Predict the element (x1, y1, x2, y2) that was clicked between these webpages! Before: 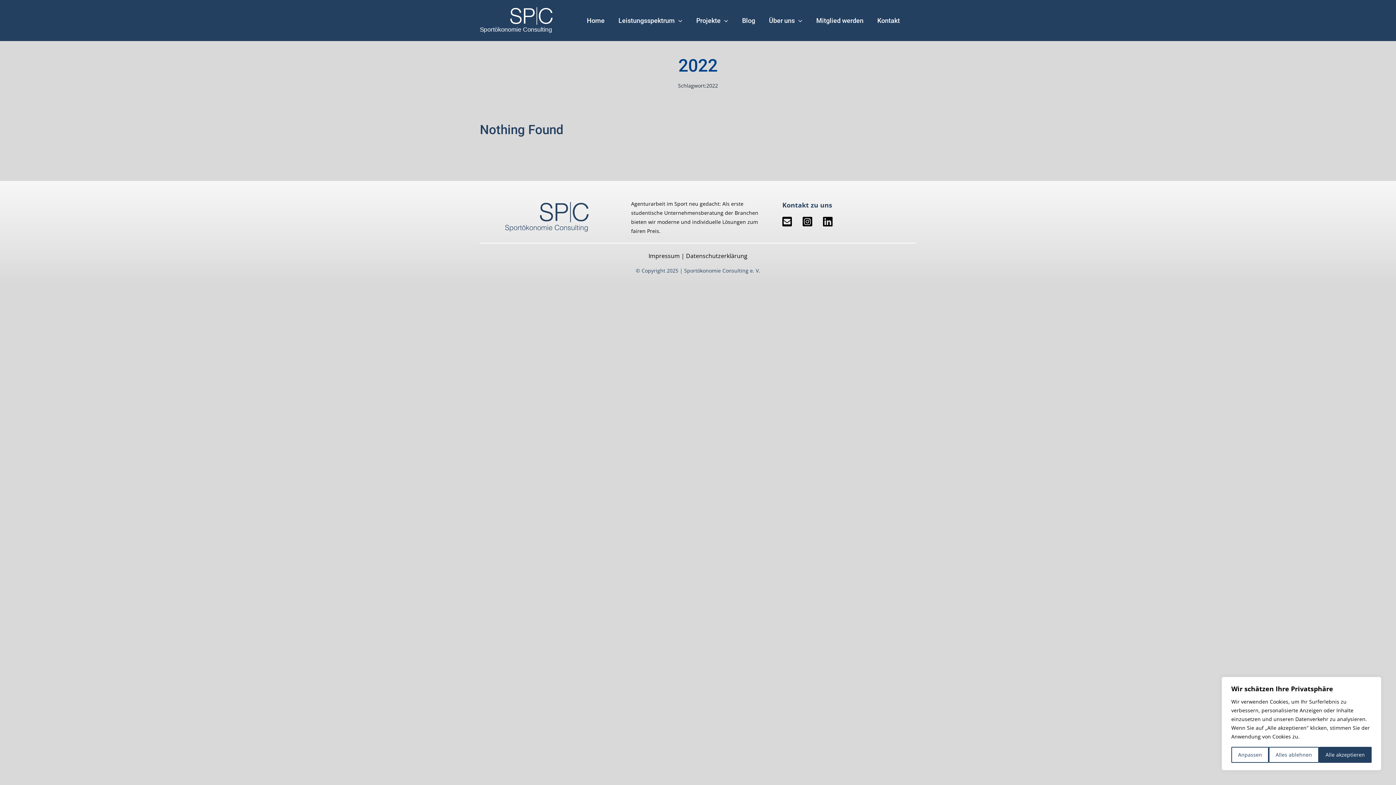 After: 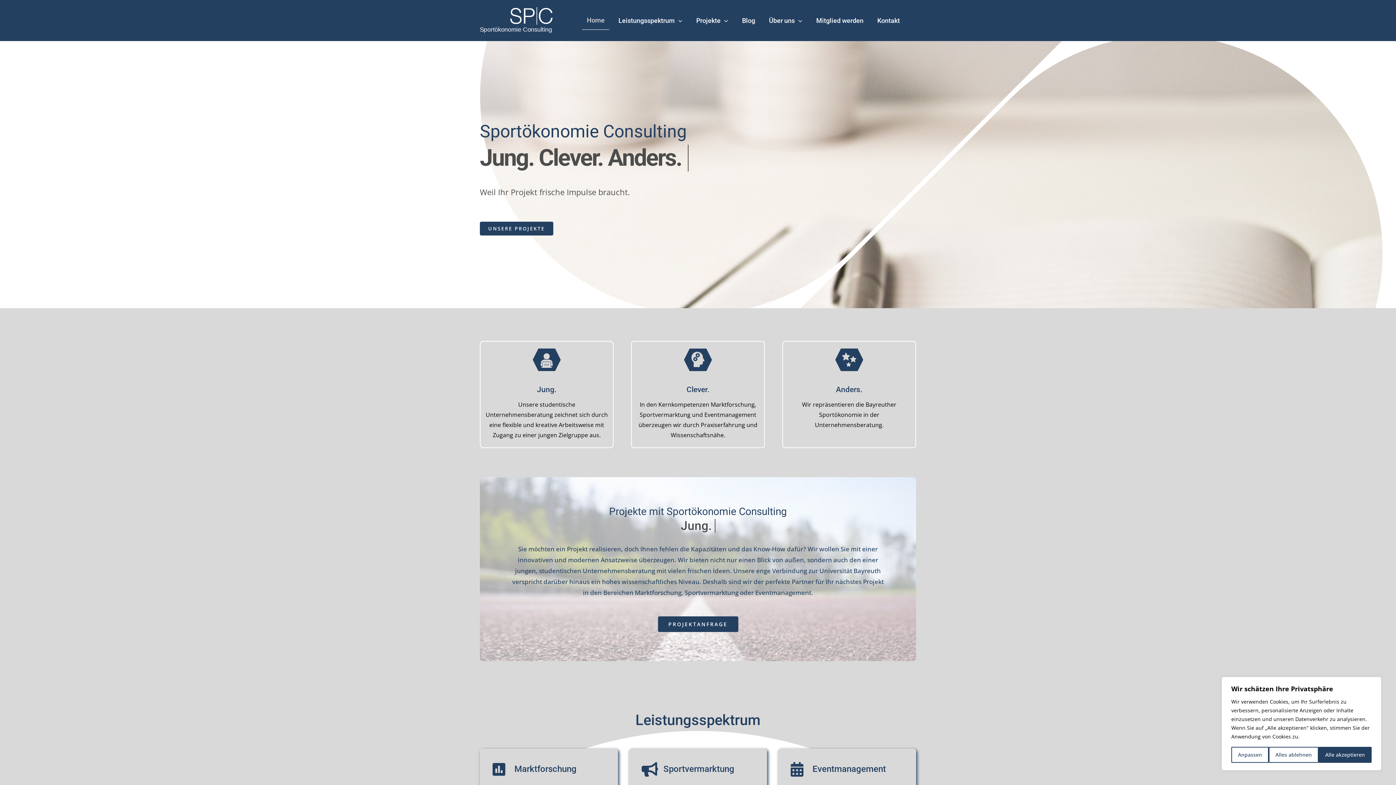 Action: bbox: (582, 11, 609, 29) label: Home